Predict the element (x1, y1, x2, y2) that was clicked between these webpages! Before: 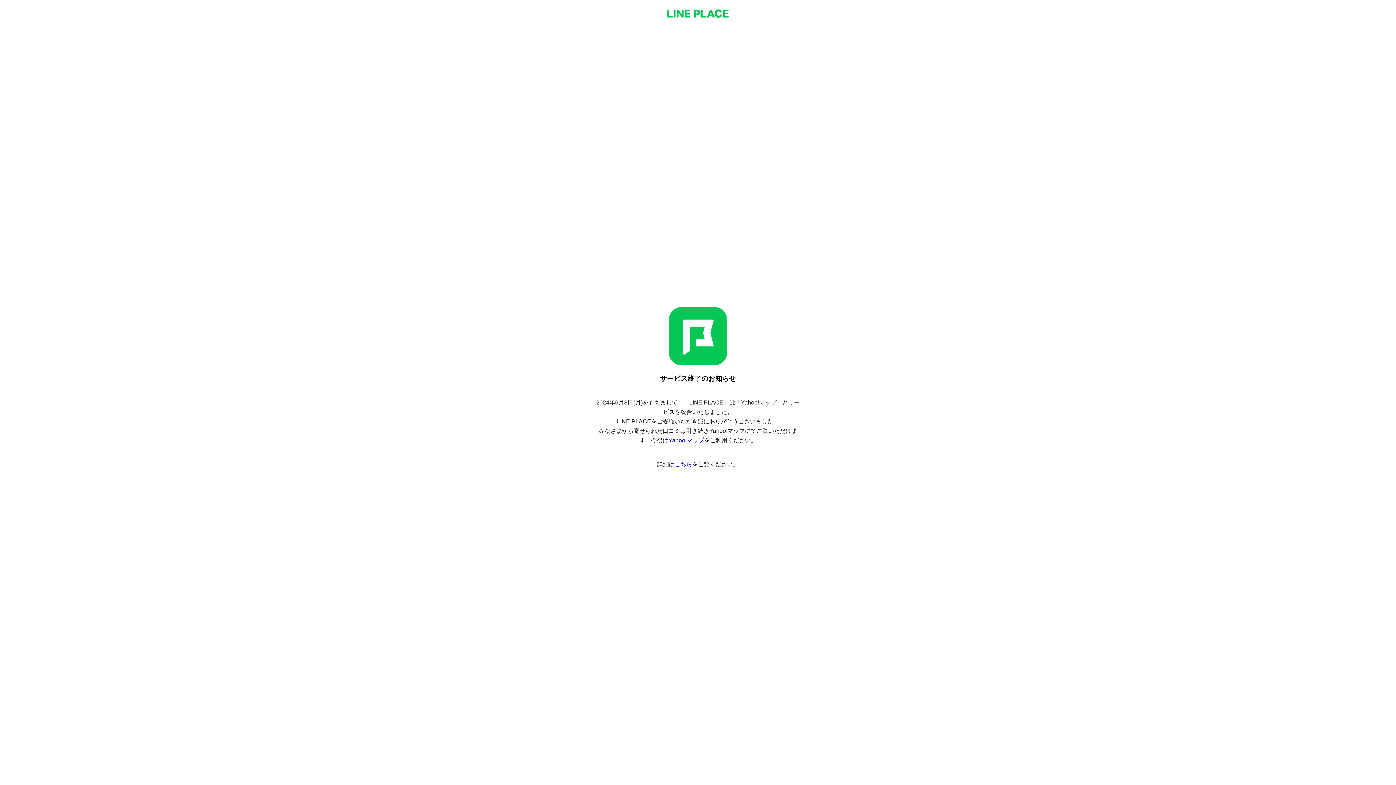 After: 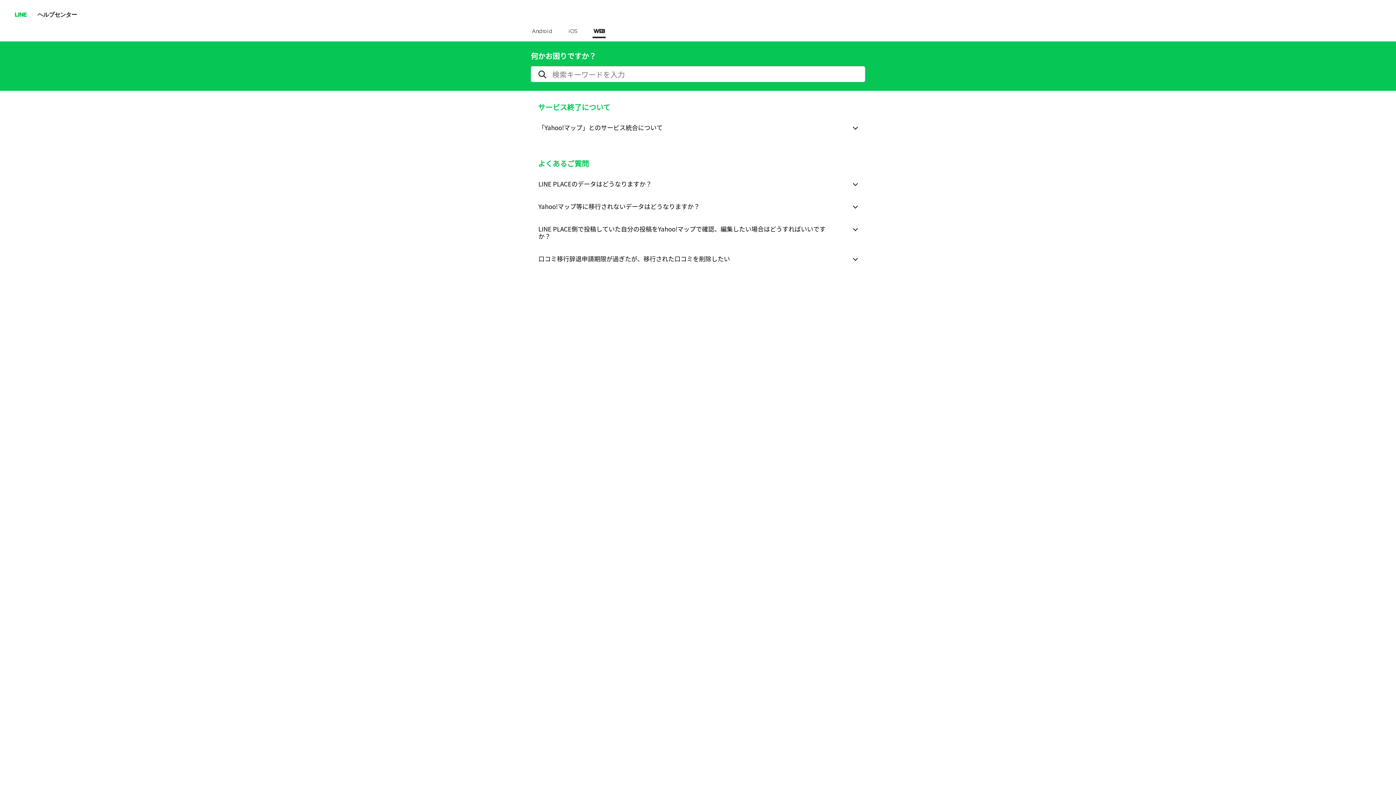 Action: bbox: (674, 461, 692, 467) label: こちら